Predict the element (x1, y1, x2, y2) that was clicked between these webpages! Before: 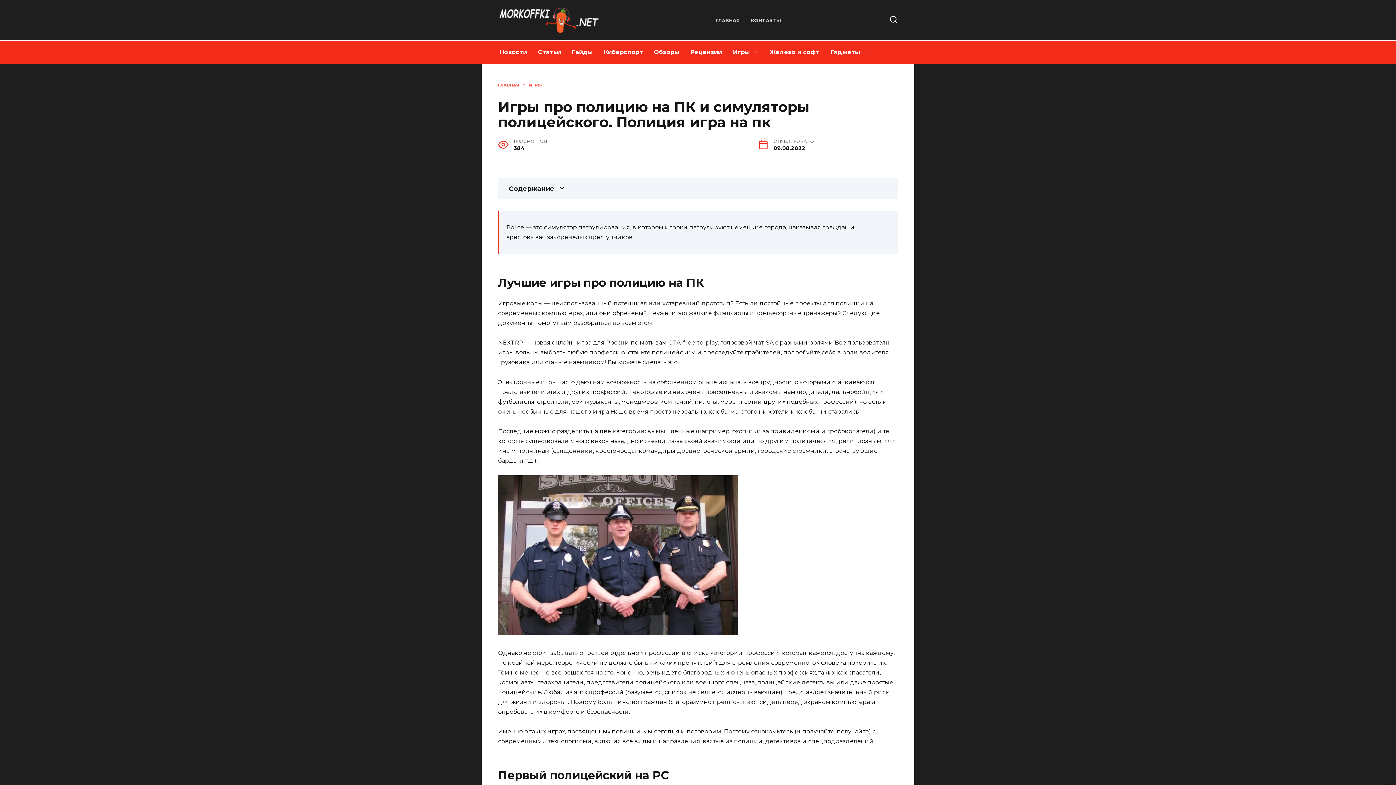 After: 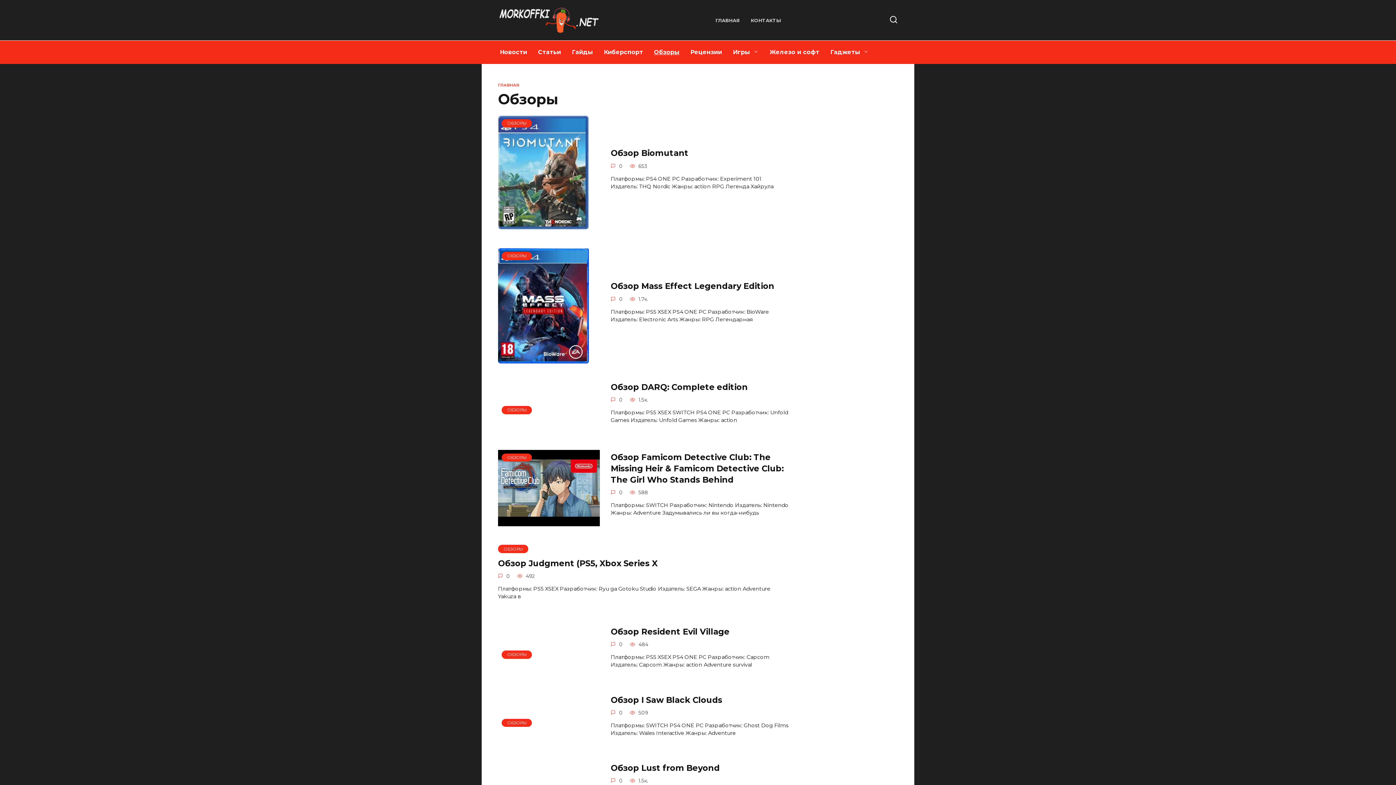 Action: label: Обзоры bbox: (648, 40, 685, 64)